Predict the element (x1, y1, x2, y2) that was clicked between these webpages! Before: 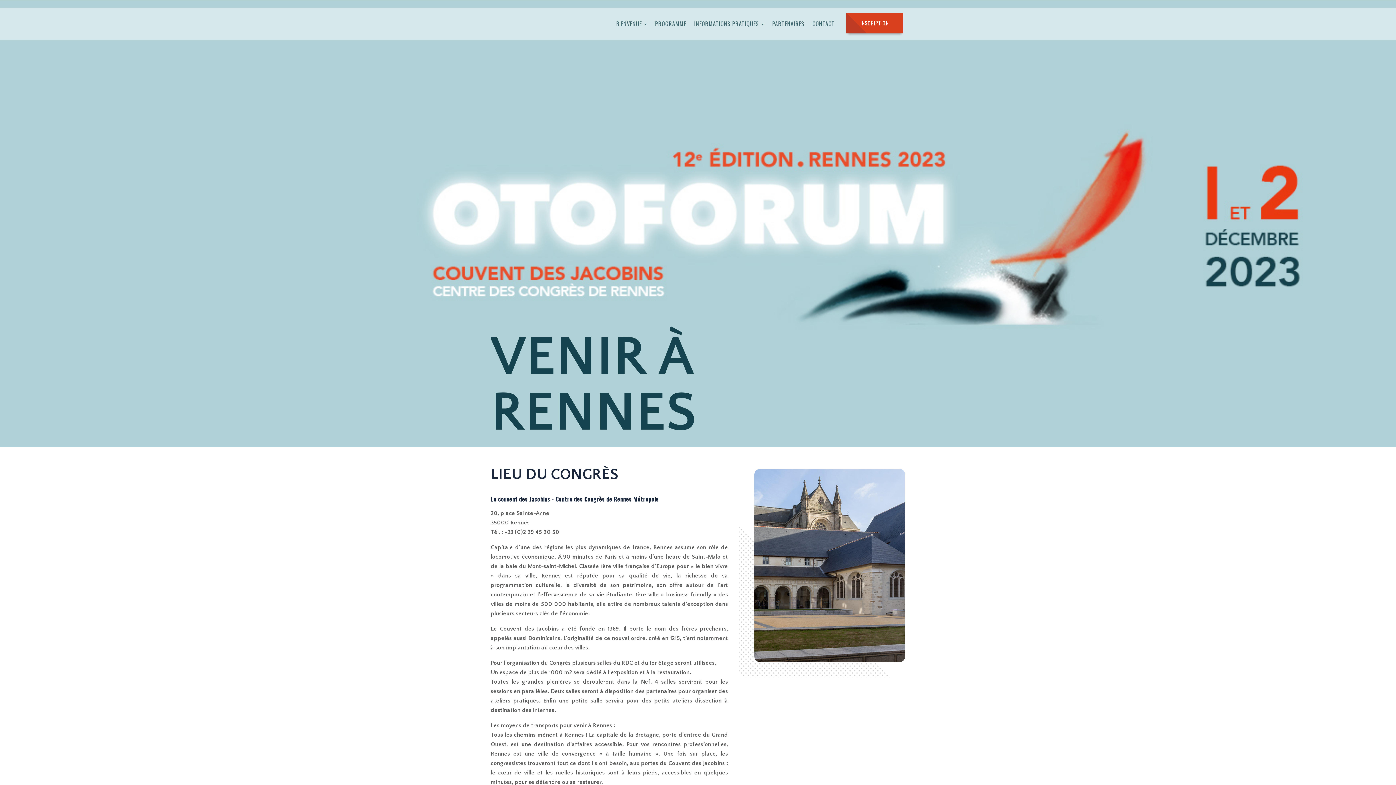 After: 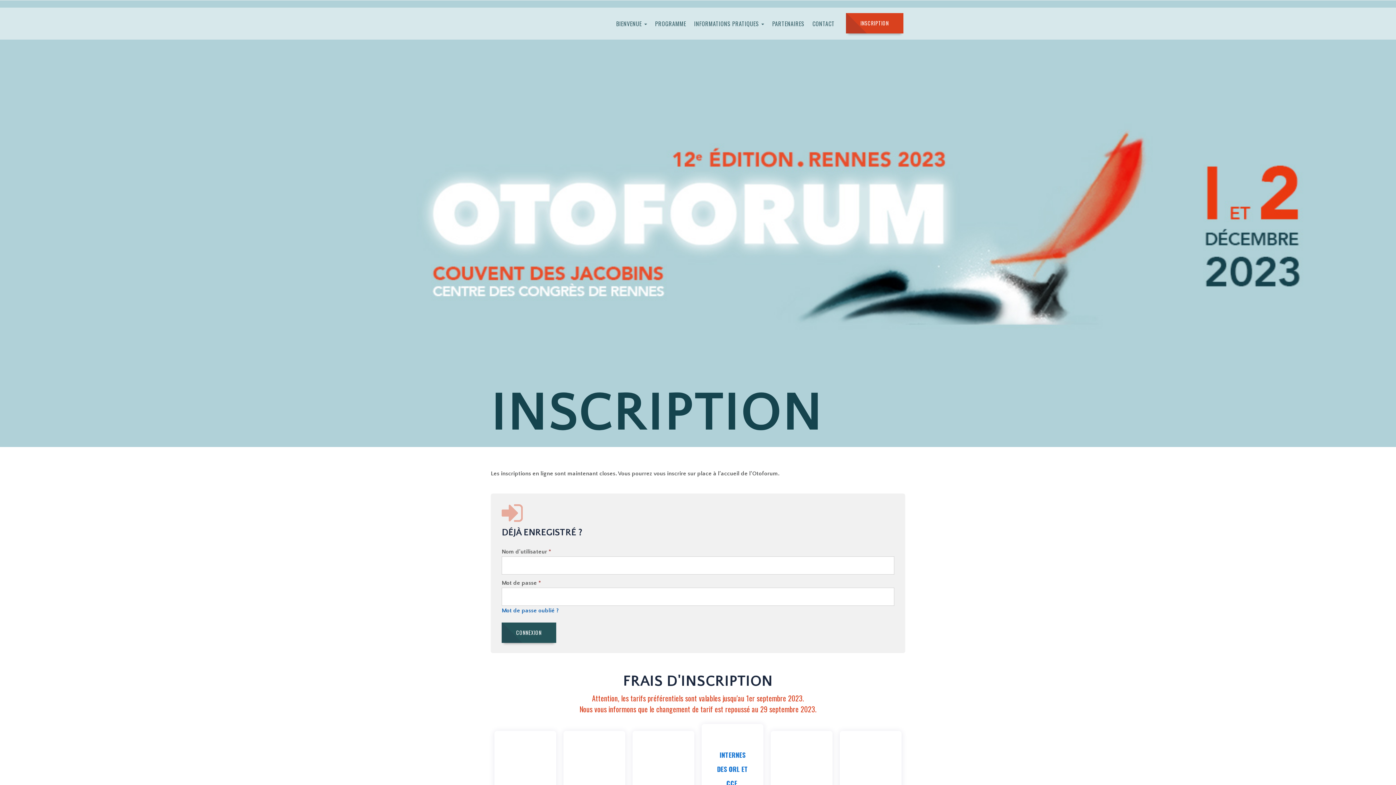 Action: label: INSCRIPTION bbox: (846, 13, 903, 33)